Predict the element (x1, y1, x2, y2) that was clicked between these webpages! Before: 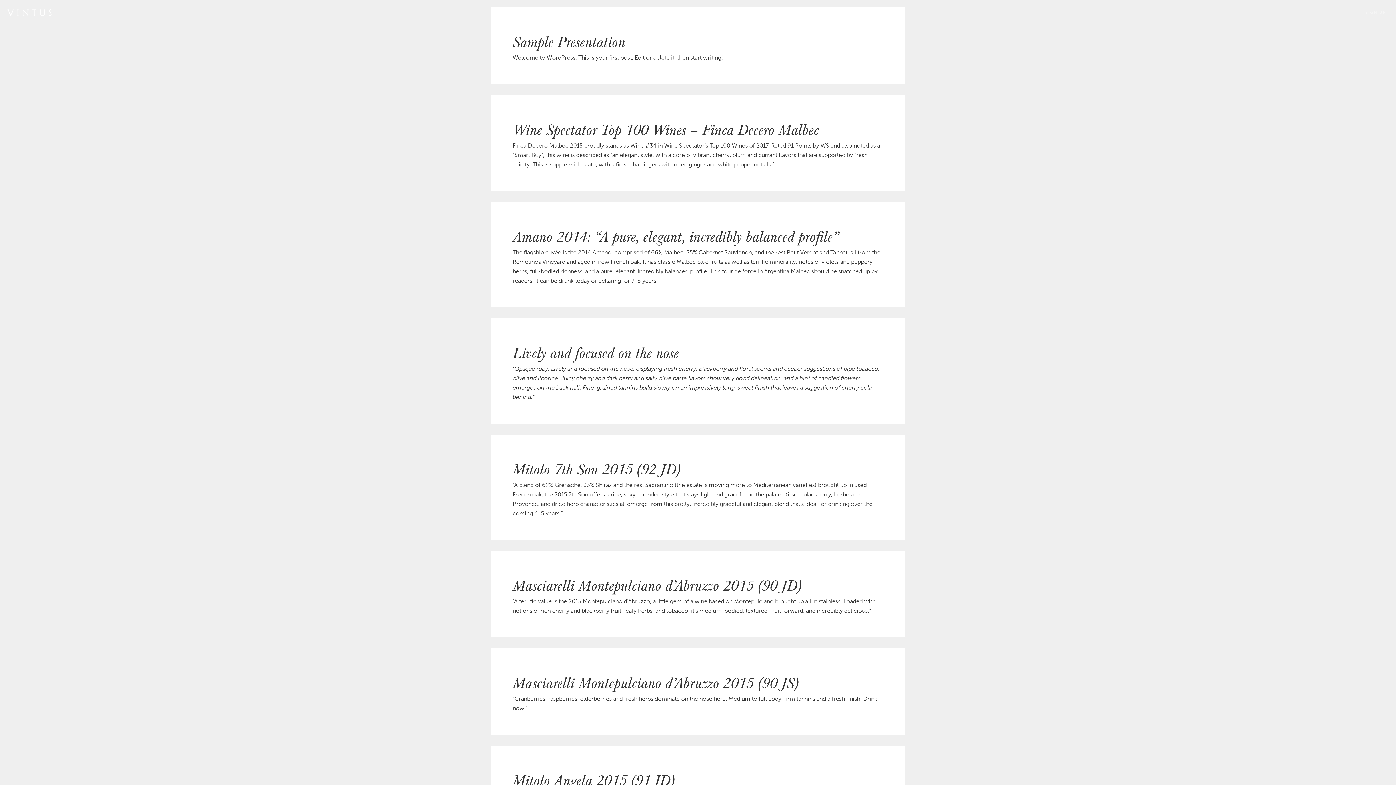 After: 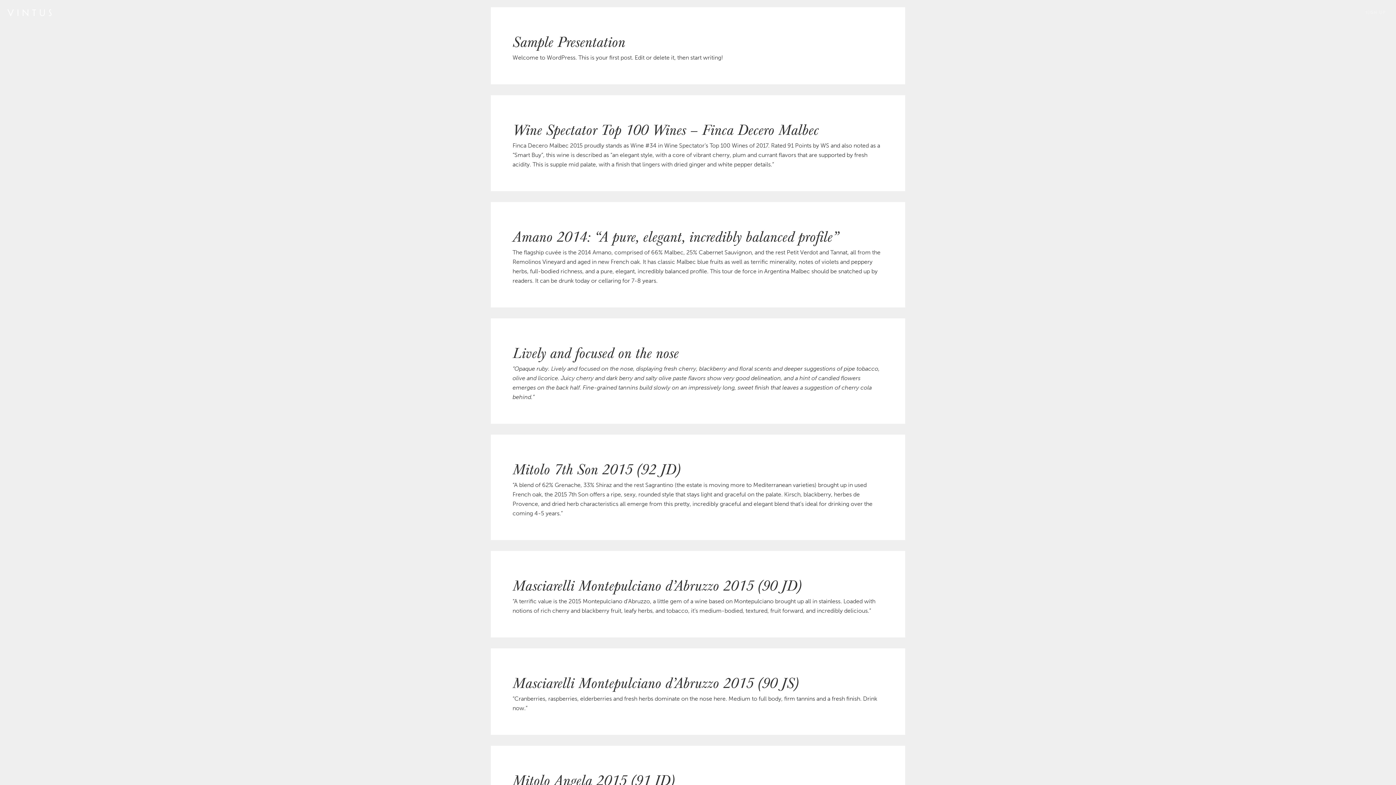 Action: bbox: (0, 3, 56, 21)